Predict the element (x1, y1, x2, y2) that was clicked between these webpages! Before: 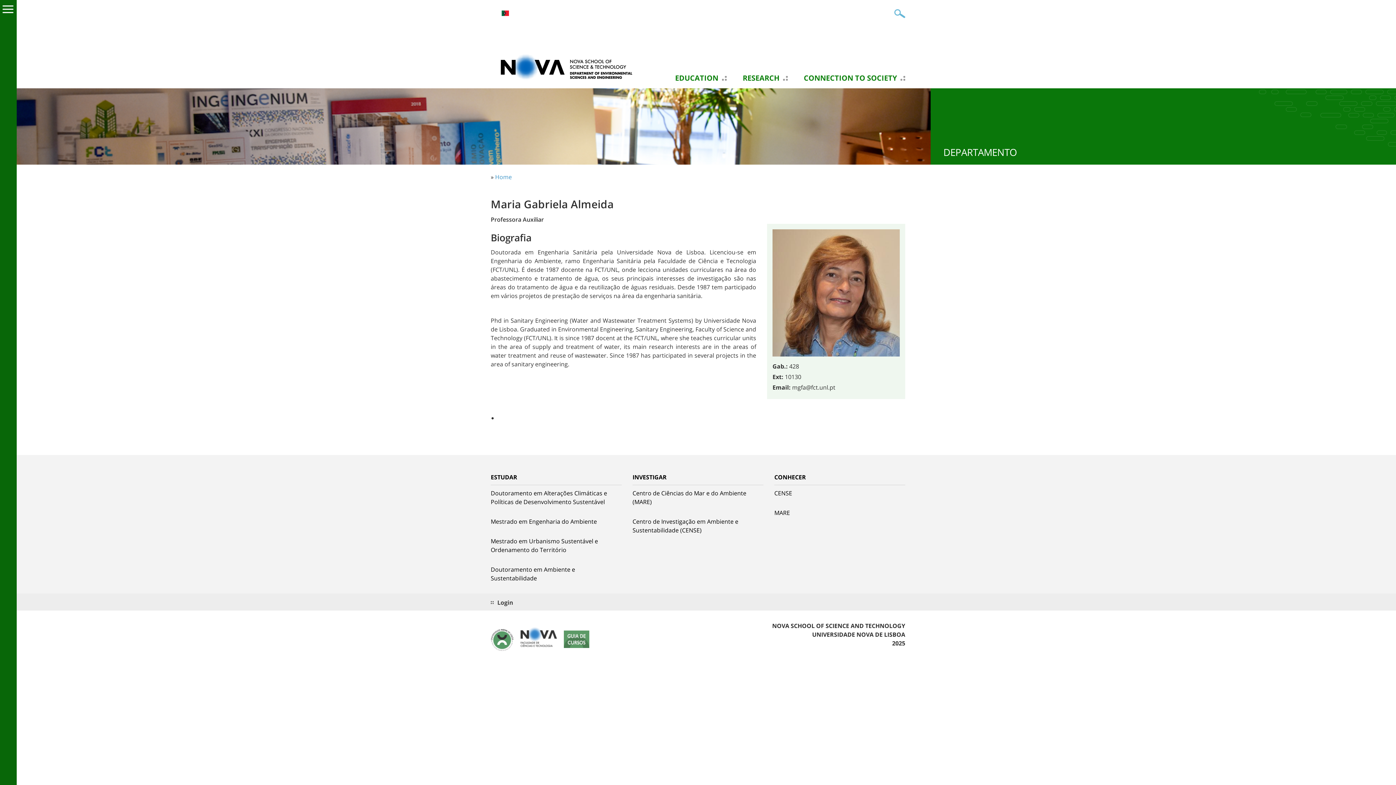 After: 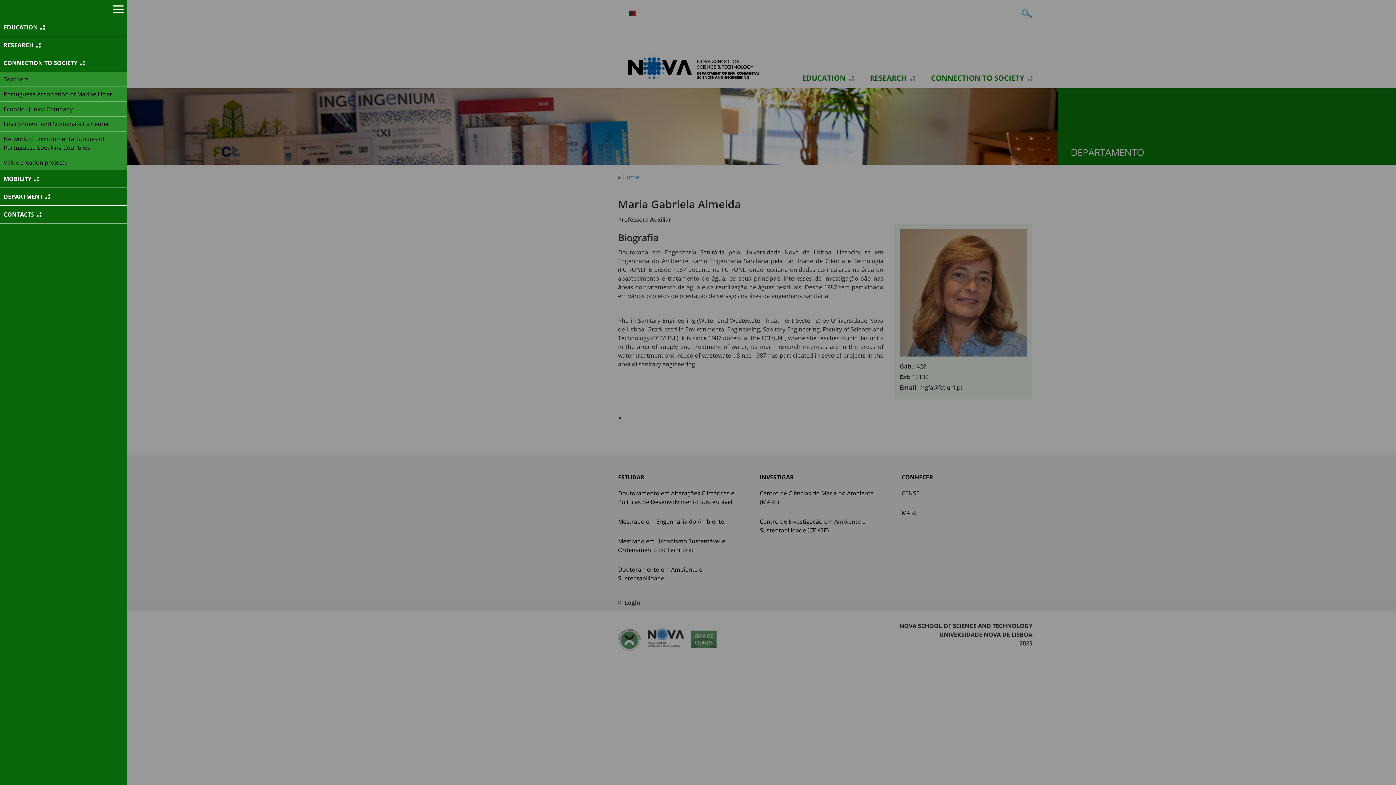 Action: label: CONNECTION TO SOCIETY bbox: (804, 73, 901, 82)